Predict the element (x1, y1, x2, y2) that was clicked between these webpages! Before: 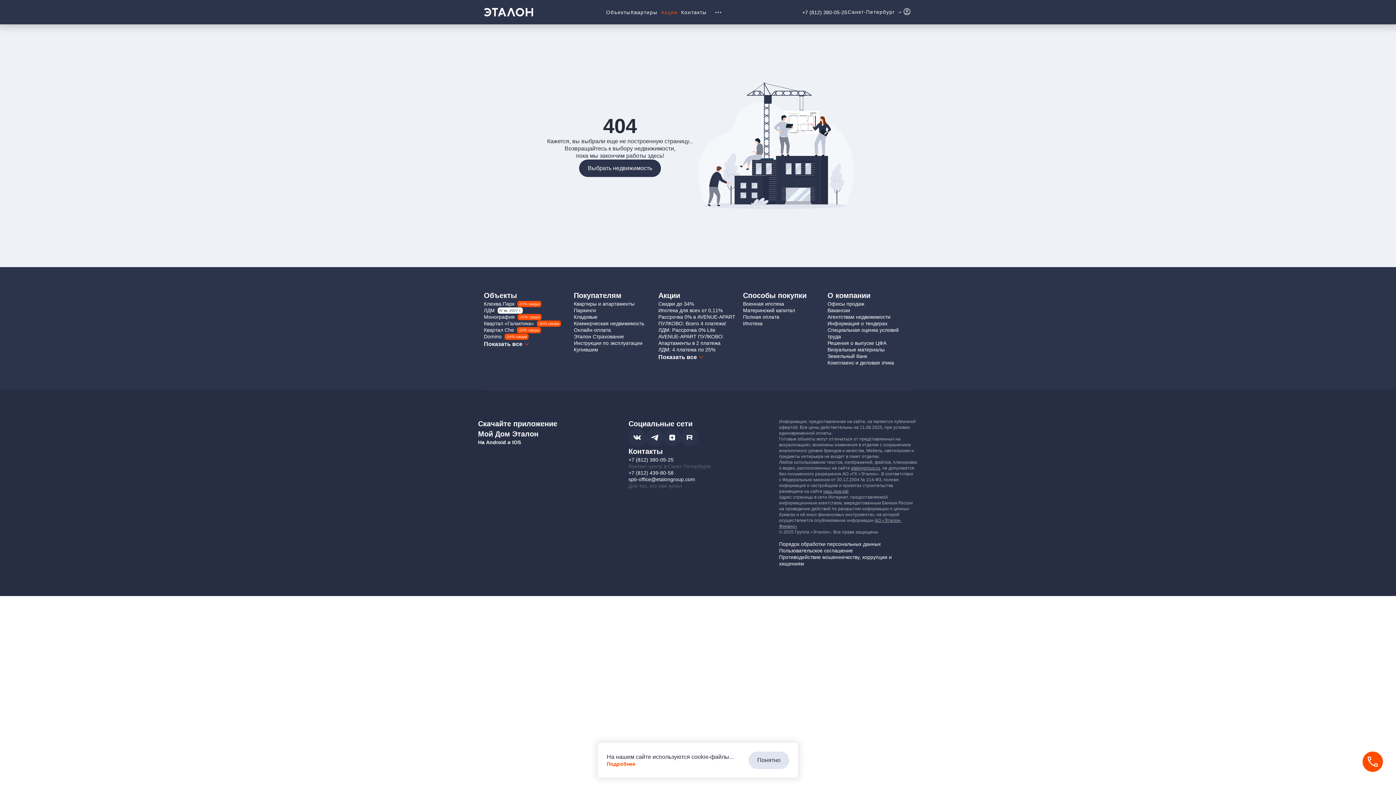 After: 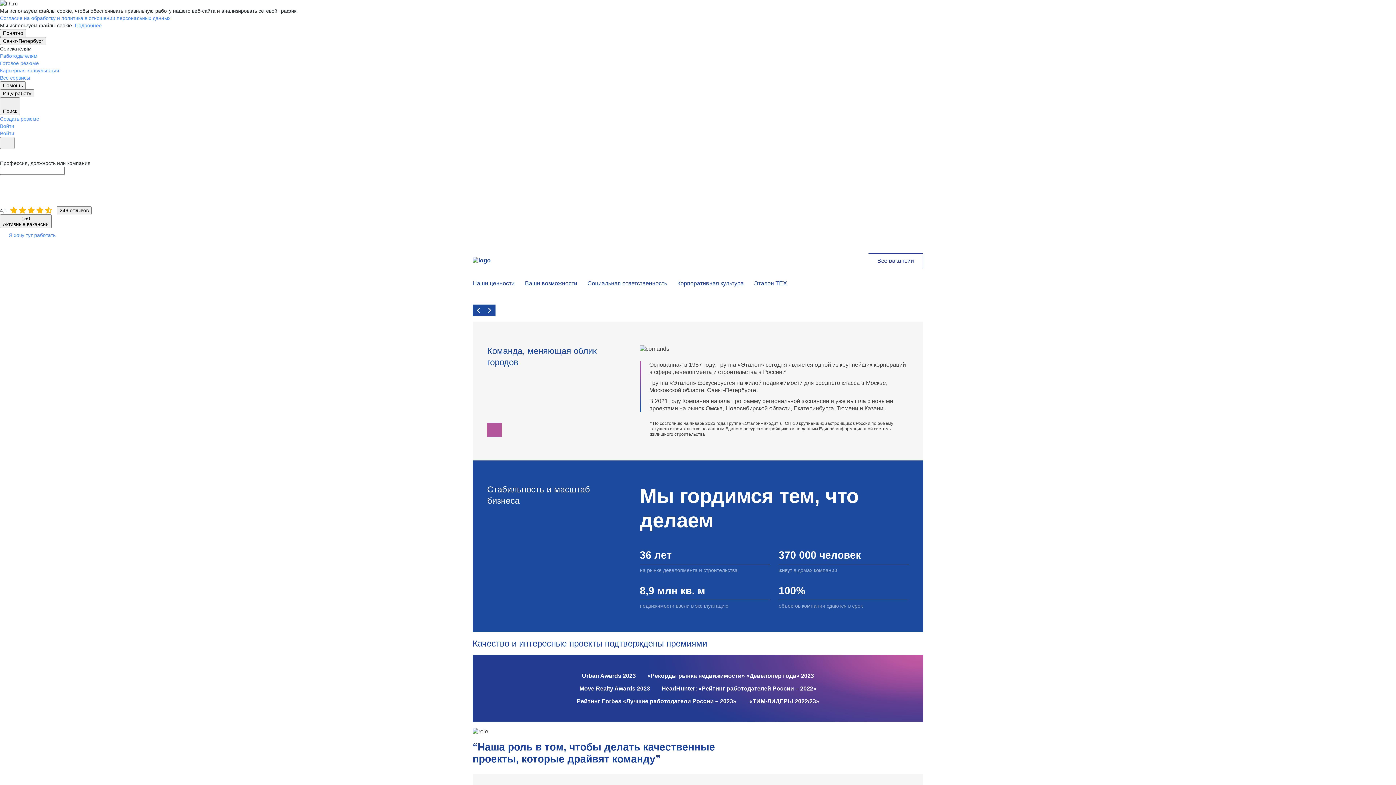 Action: bbox: (827, 307, 850, 313) label: Вакансии